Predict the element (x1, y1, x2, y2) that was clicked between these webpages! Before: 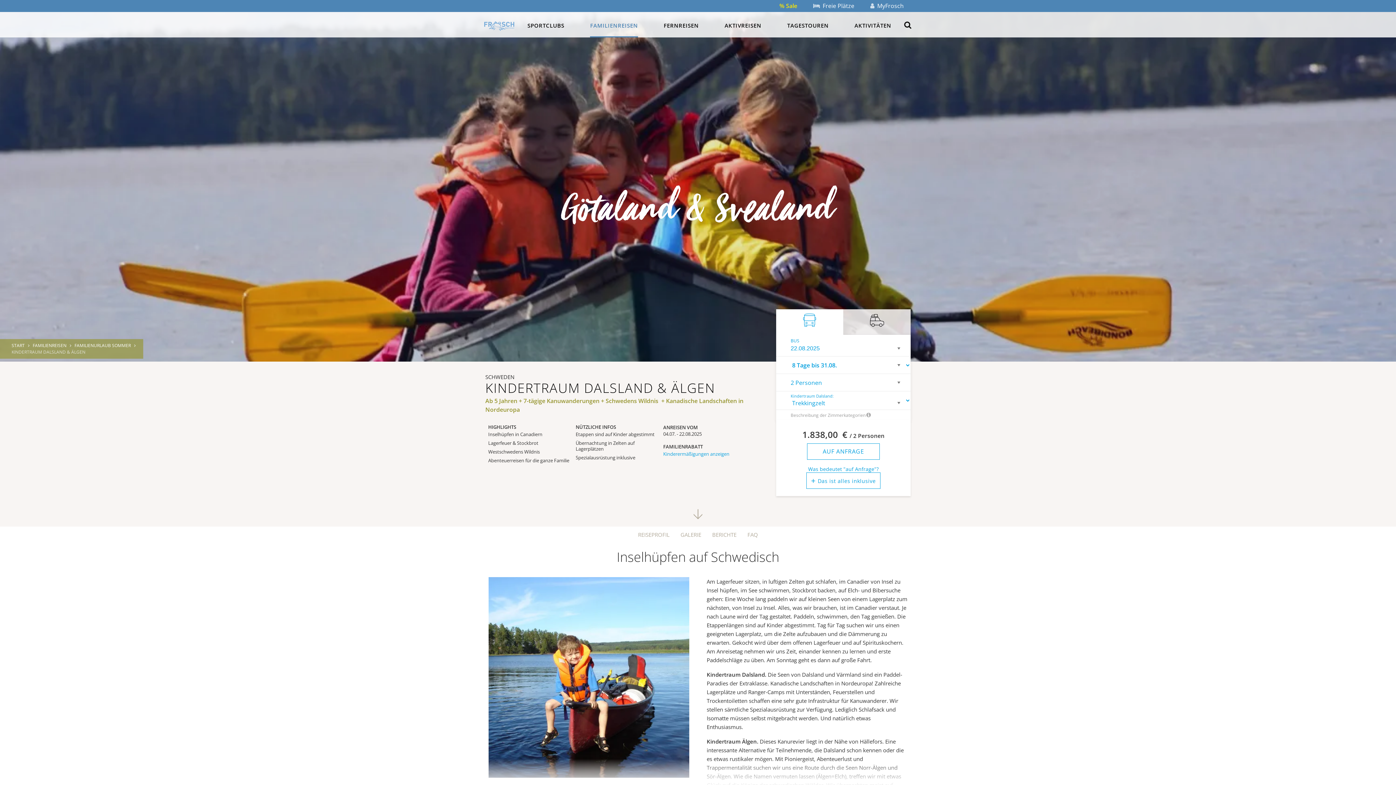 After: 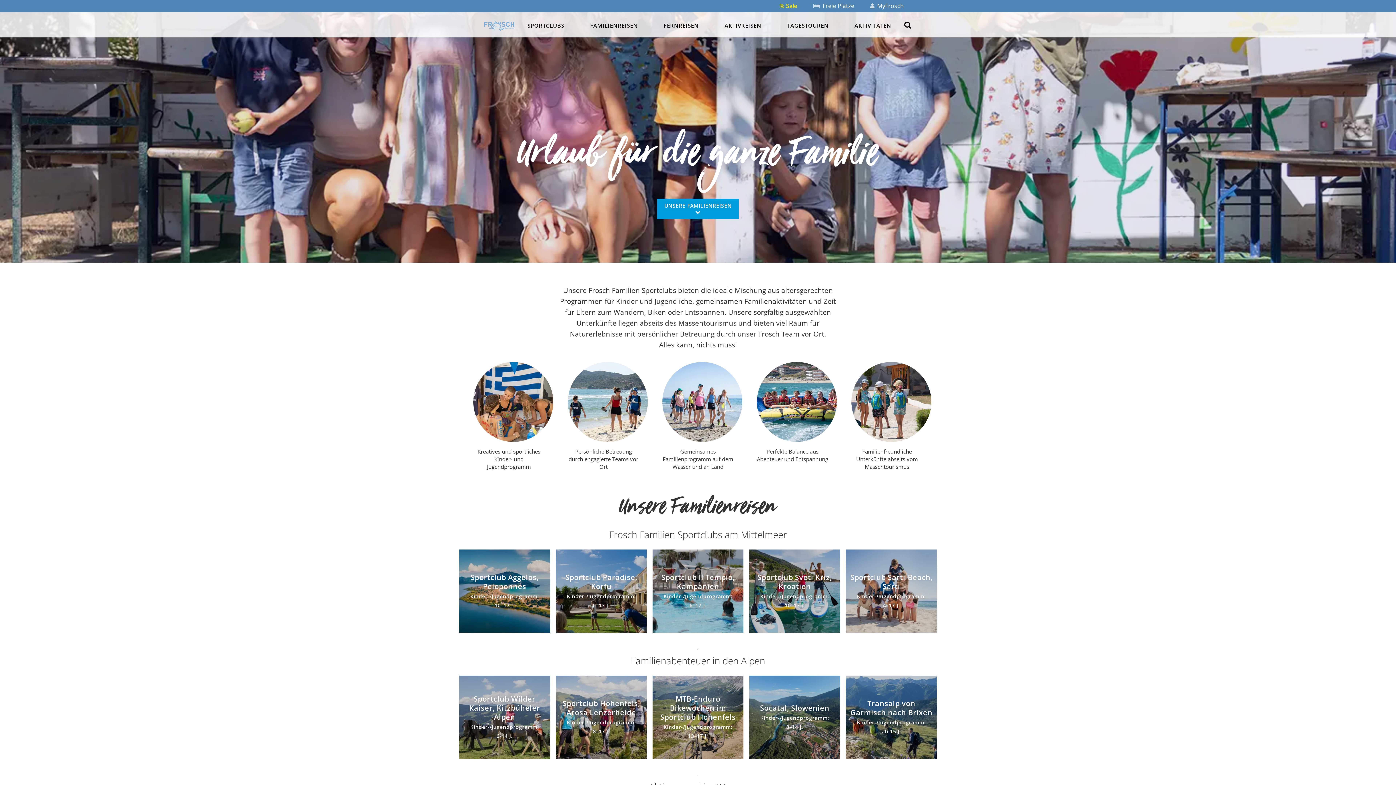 Action: bbox: (74, 342, 132, 348) label: FAMILIENURLAUB SOMMER 